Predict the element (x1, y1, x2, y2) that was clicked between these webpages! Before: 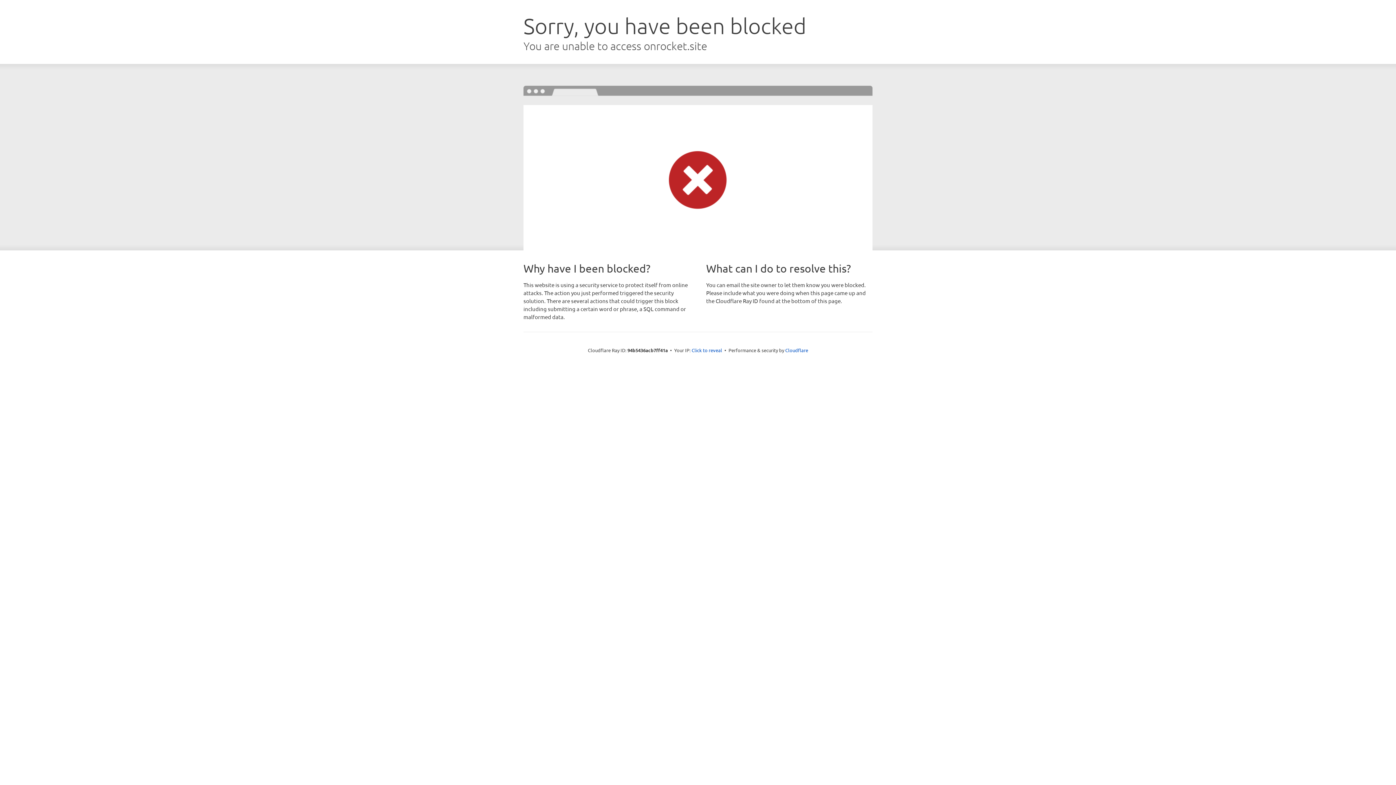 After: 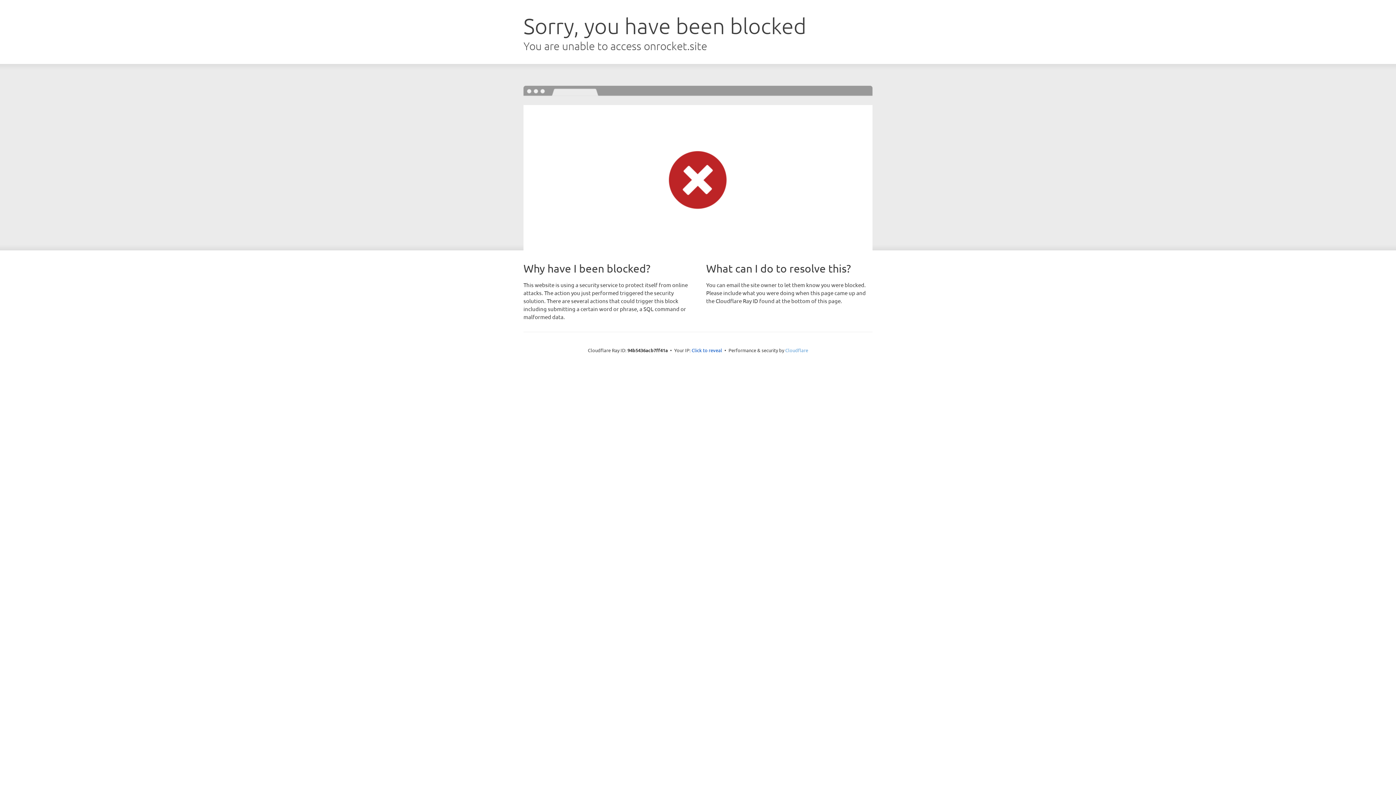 Action: label: Cloudflare bbox: (785, 347, 808, 353)